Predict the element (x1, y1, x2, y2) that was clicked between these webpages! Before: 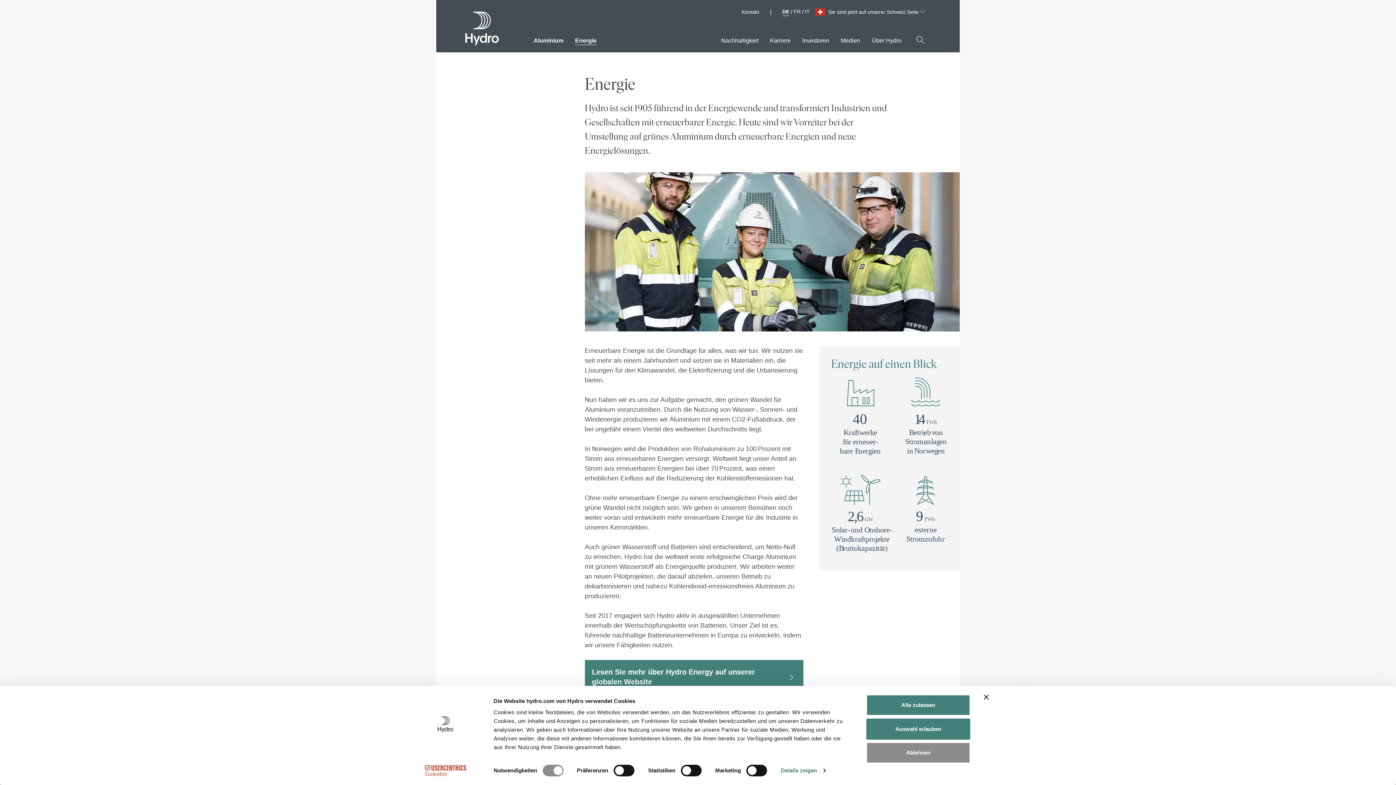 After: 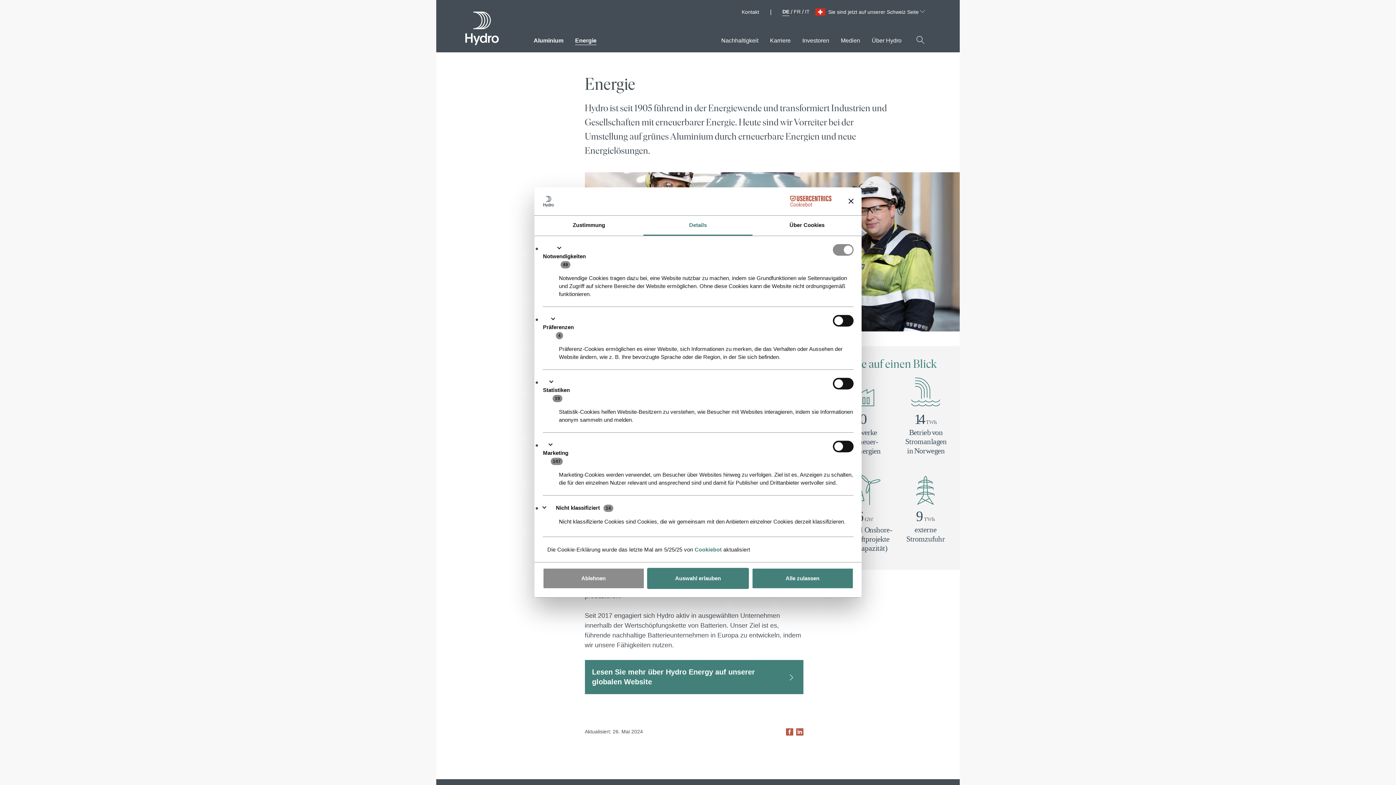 Action: bbox: (781, 765, 825, 776) label: Details zeigen